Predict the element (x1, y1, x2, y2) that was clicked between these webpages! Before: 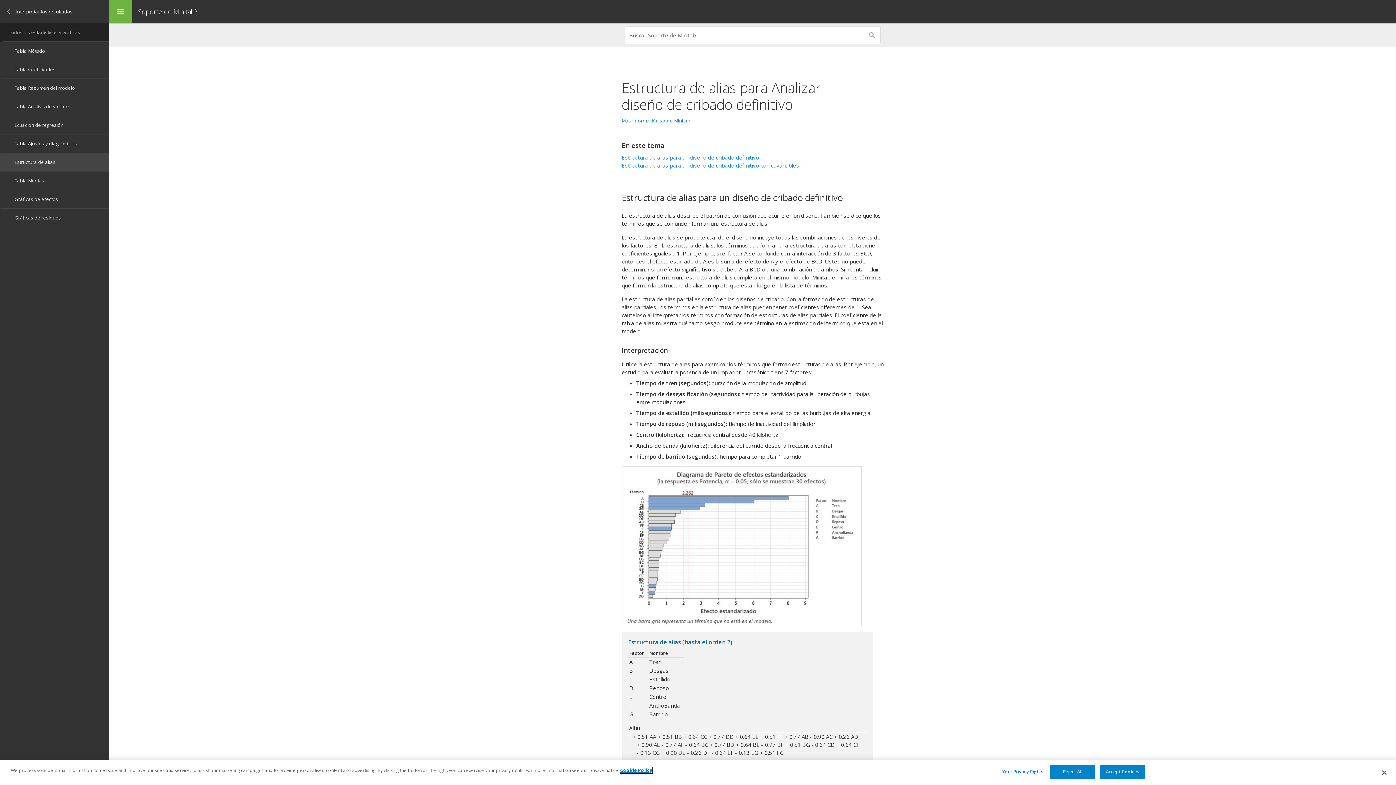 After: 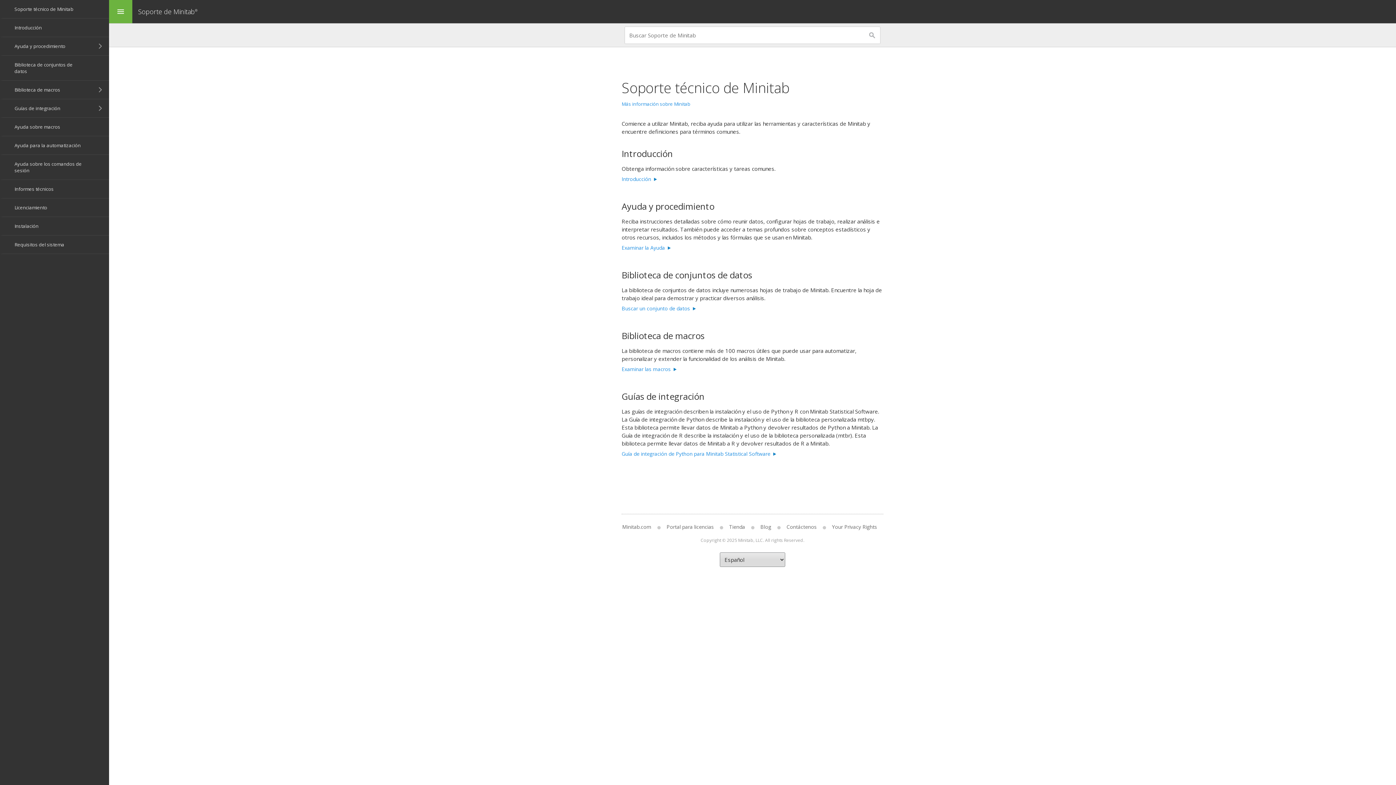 Action: label: Soporte de Minitab®  bbox: (138, 6, 199, 16)